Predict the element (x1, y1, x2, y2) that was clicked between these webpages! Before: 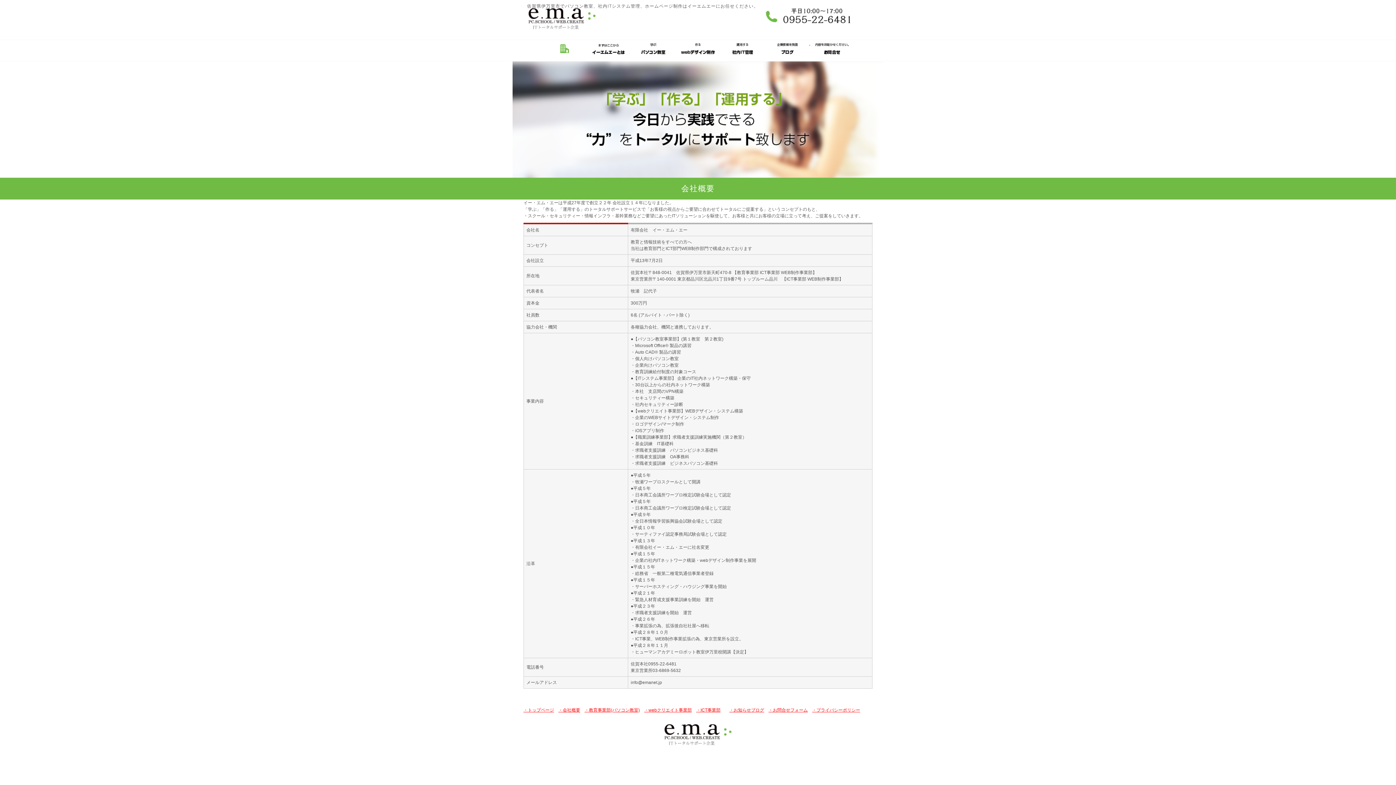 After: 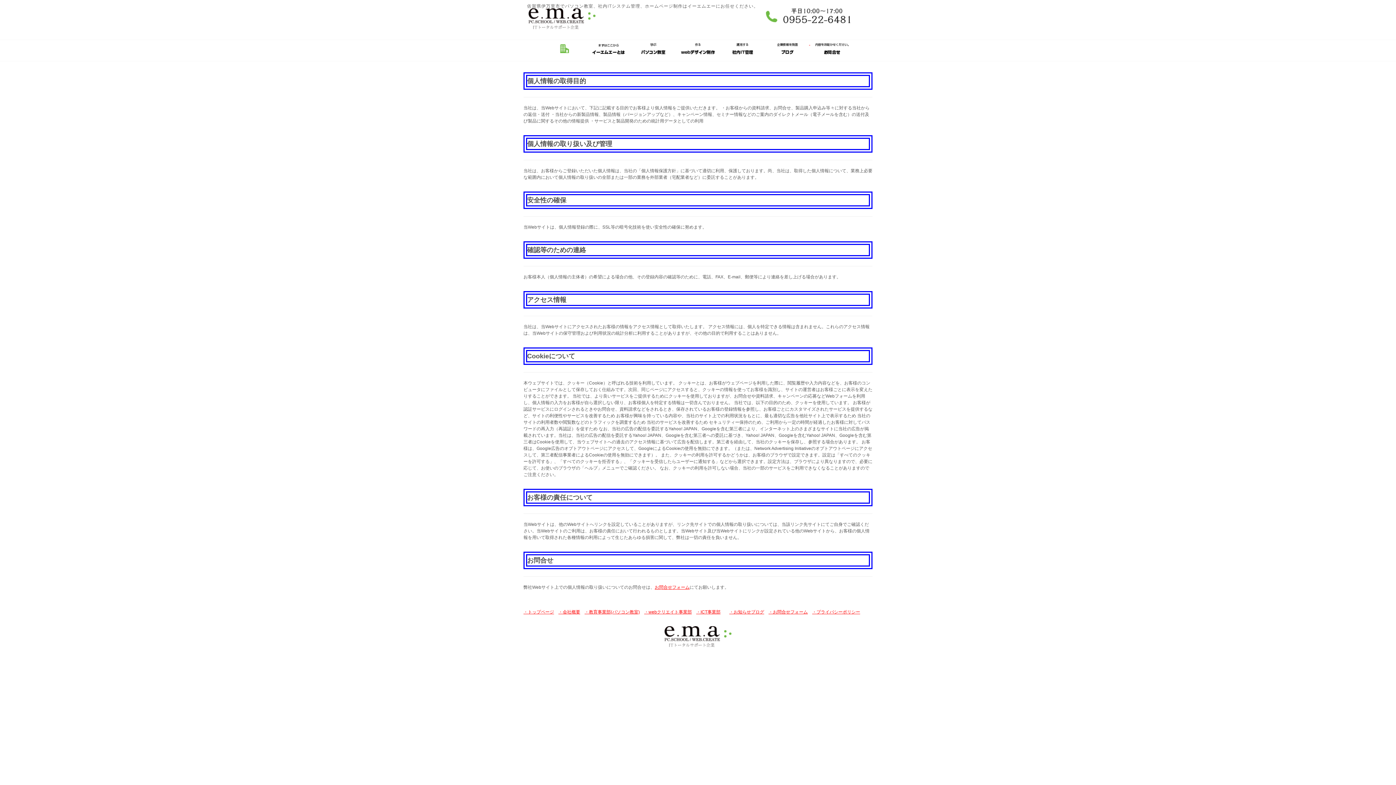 Action: bbox: (812, 708, 860, 713) label: ・プライバシーポリシー